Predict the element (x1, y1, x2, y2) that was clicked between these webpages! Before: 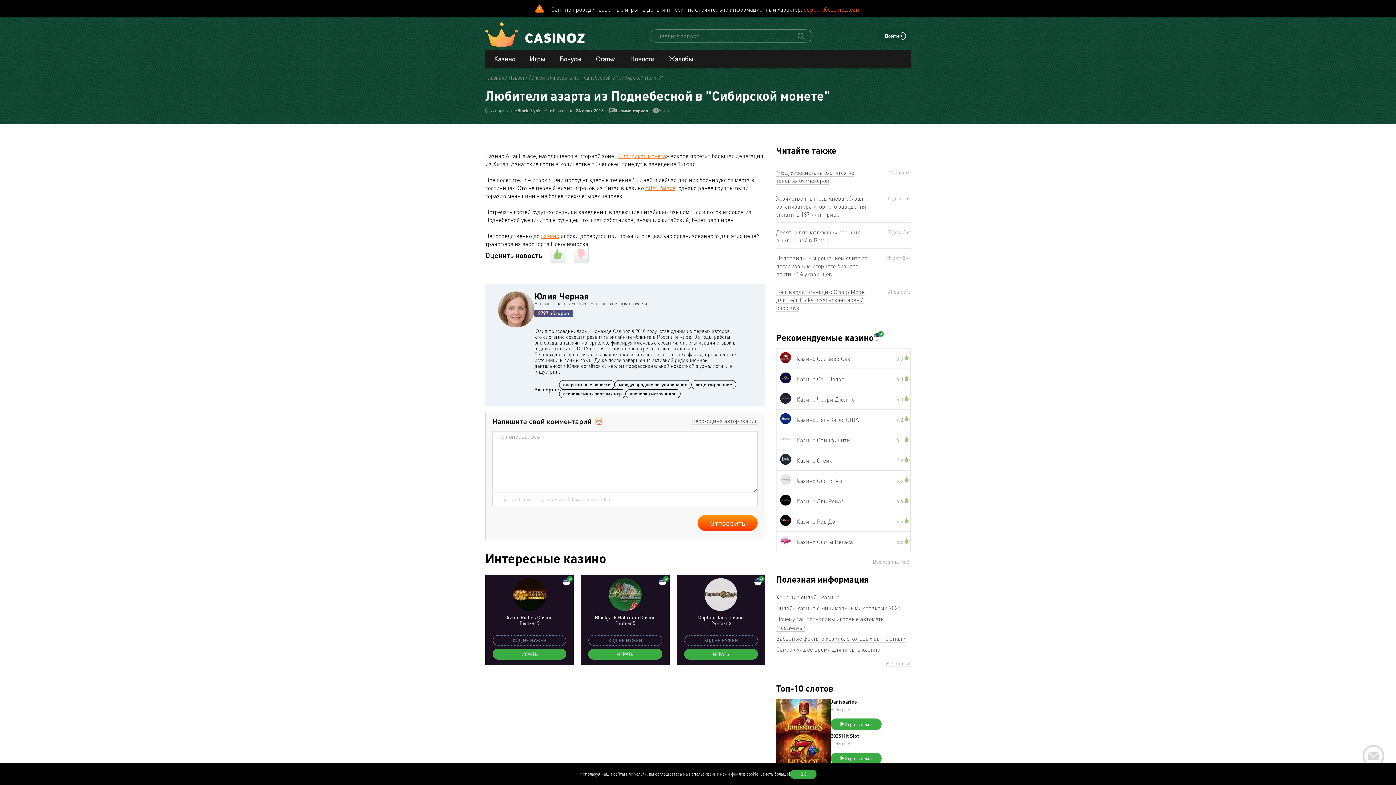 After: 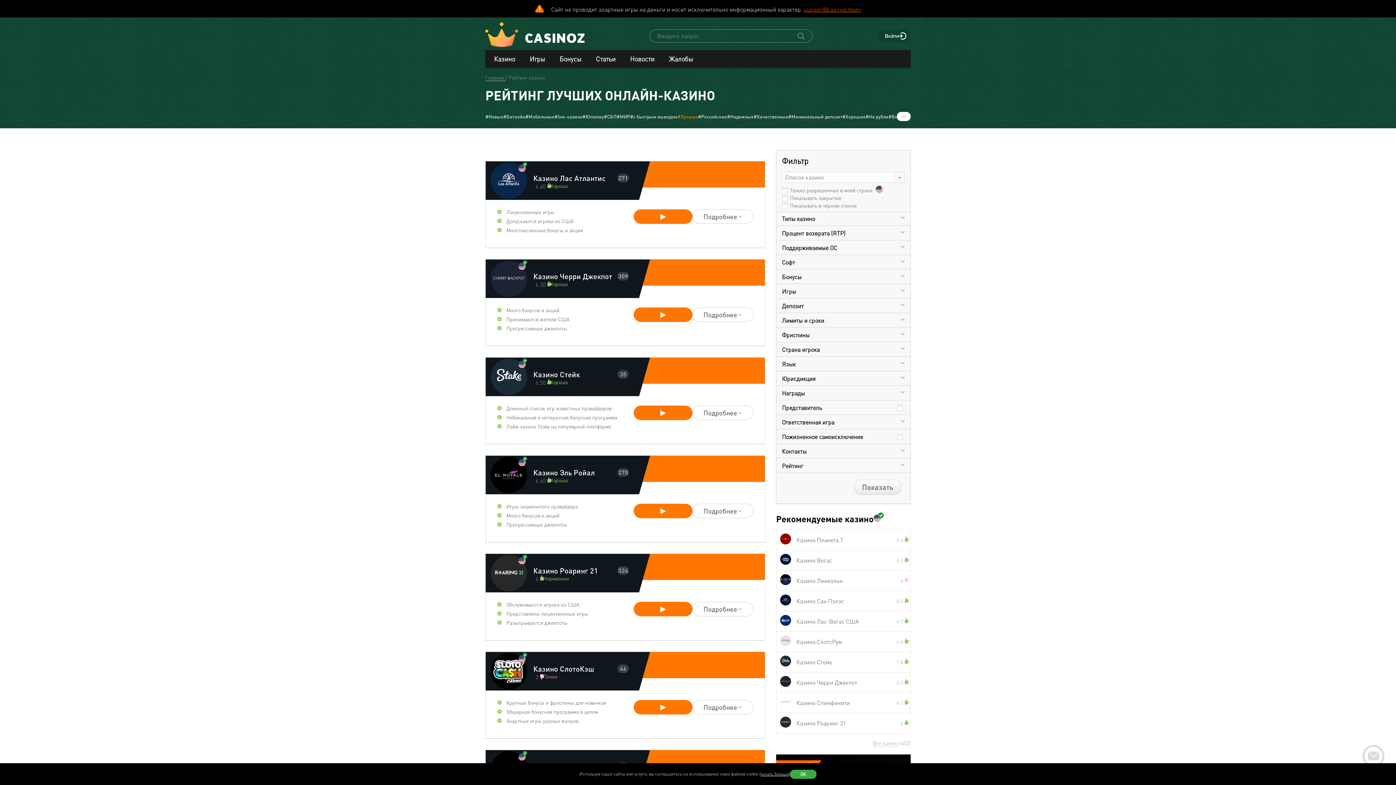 Action: label: Все казино bbox: (873, 558, 898, 565)